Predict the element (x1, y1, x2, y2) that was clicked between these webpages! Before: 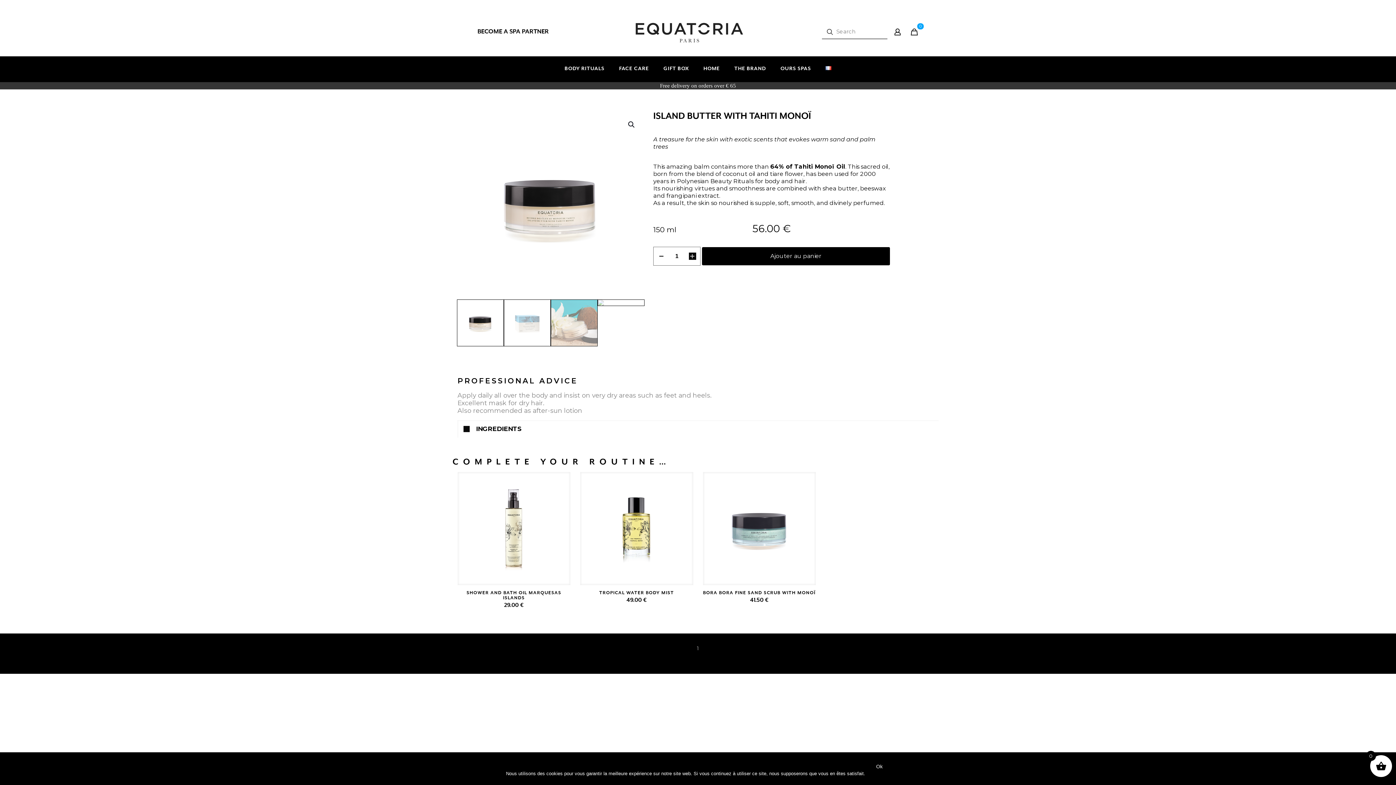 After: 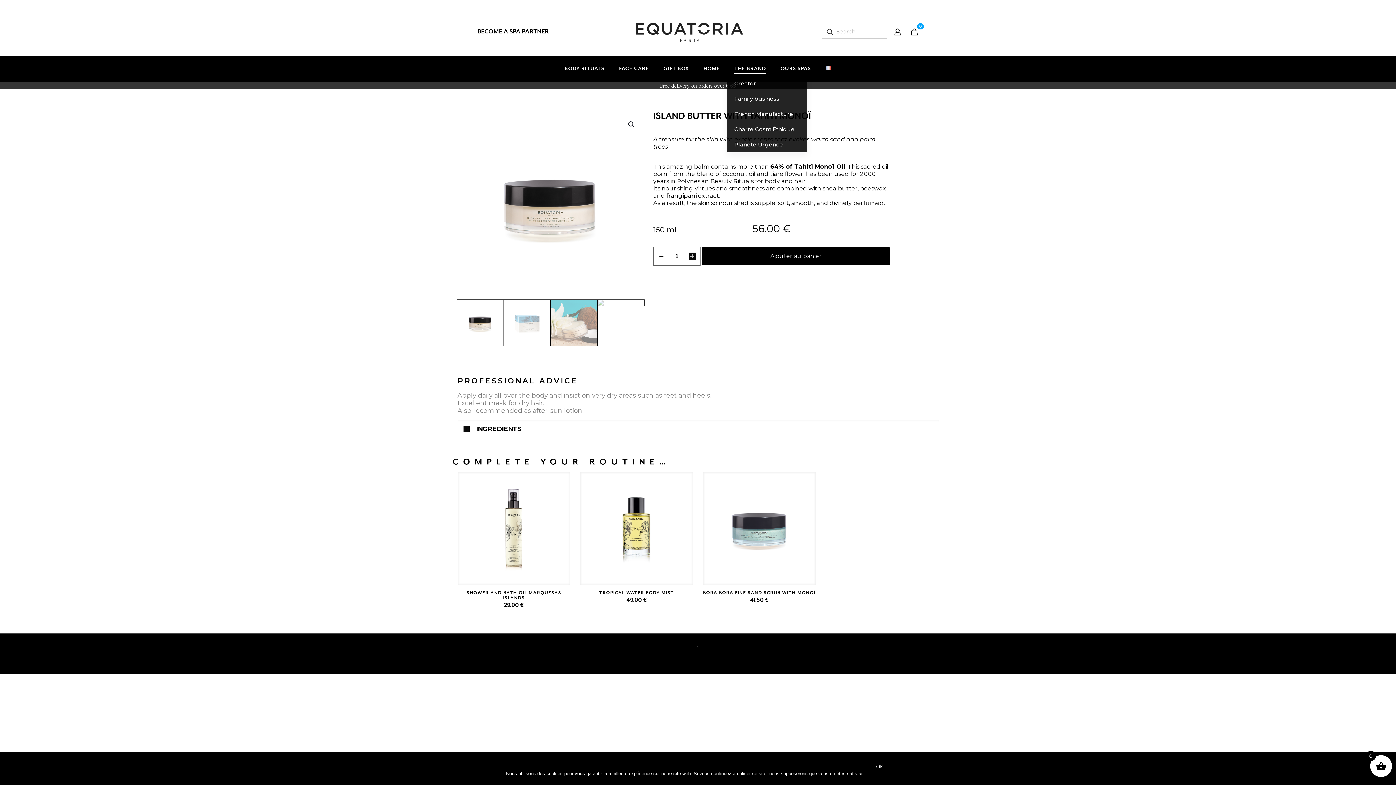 Action: label: THE BRAND bbox: (727, 61, 773, 75)